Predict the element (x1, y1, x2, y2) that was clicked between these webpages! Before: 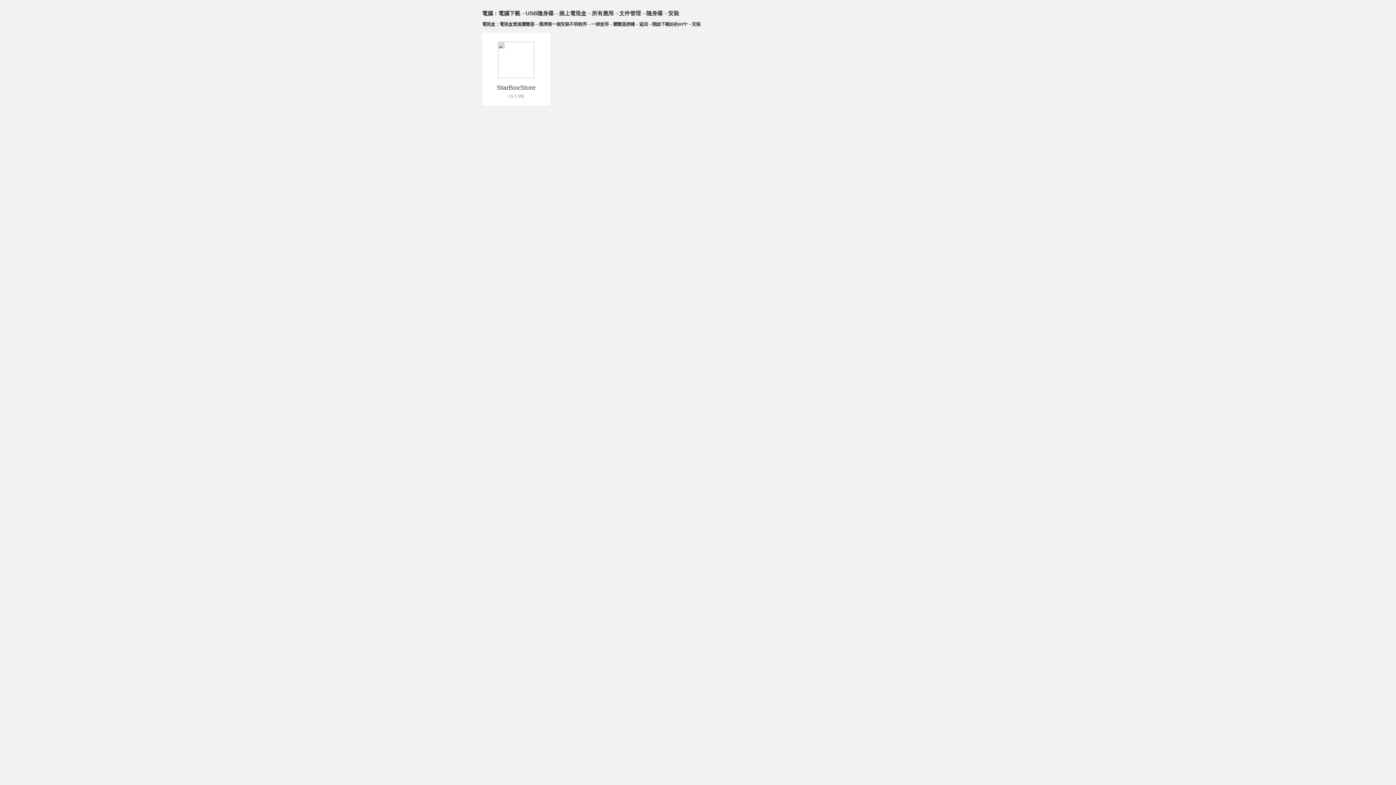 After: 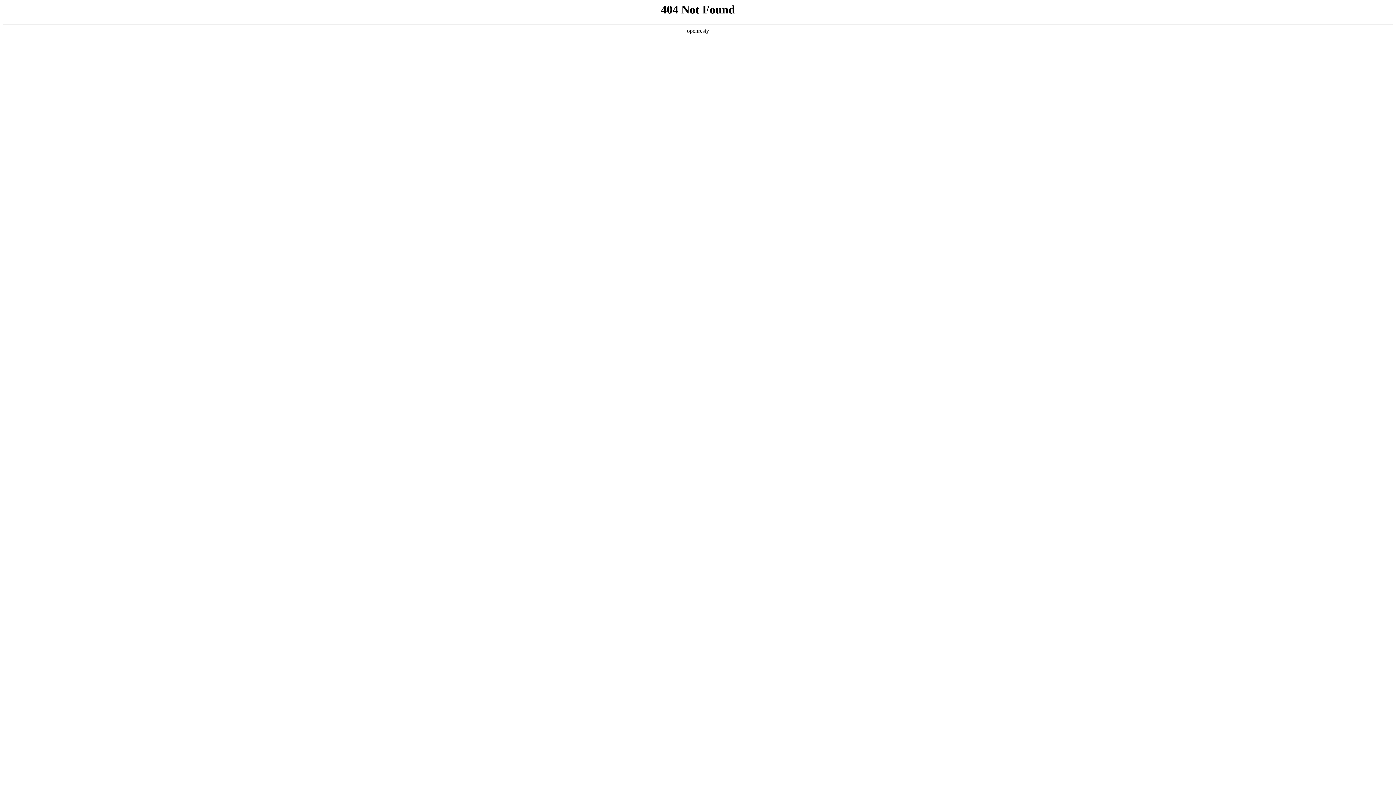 Action: label: 電腦：電腦下載→USB隨身碟→插上電視盒→所有應用→文件管理→隨身碟→安裝 bbox: (482, 10, 679, 16)